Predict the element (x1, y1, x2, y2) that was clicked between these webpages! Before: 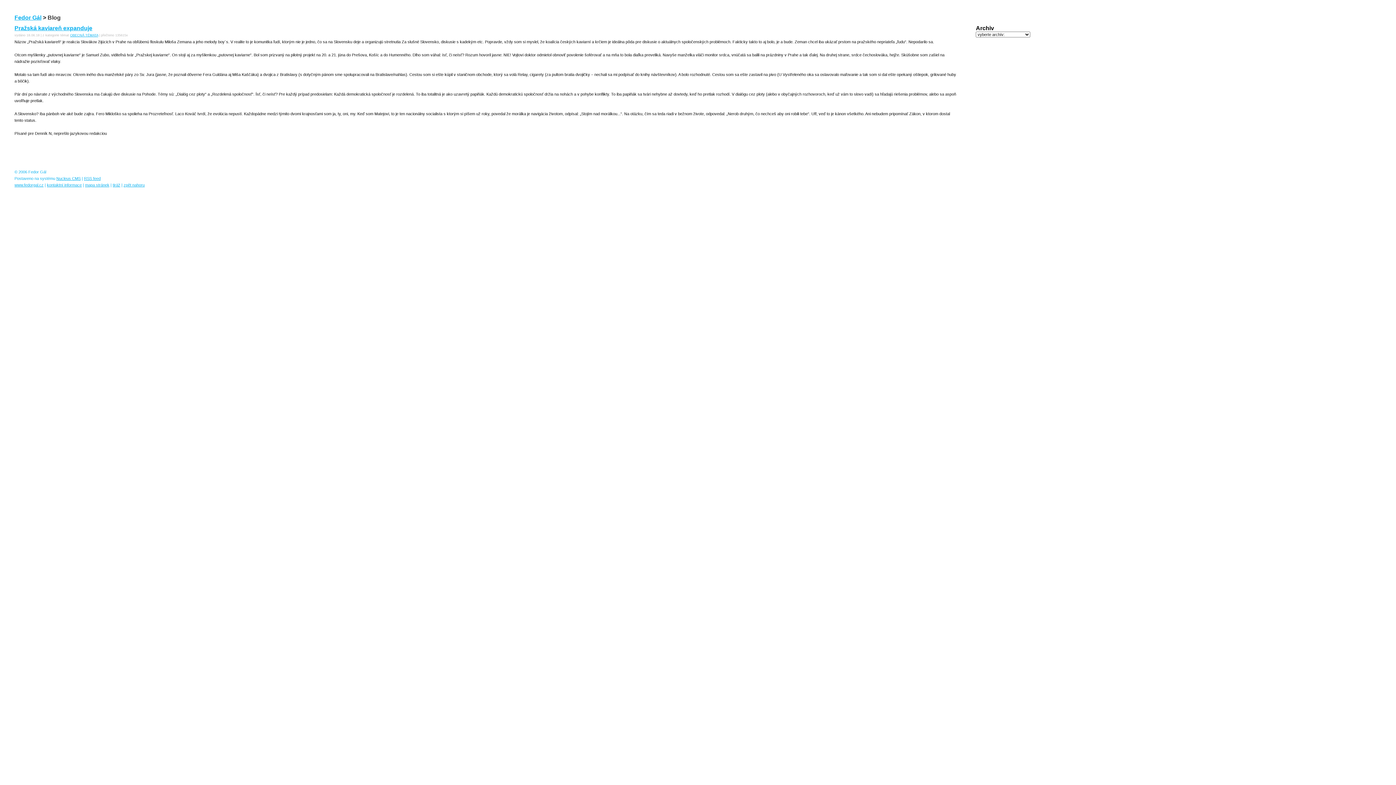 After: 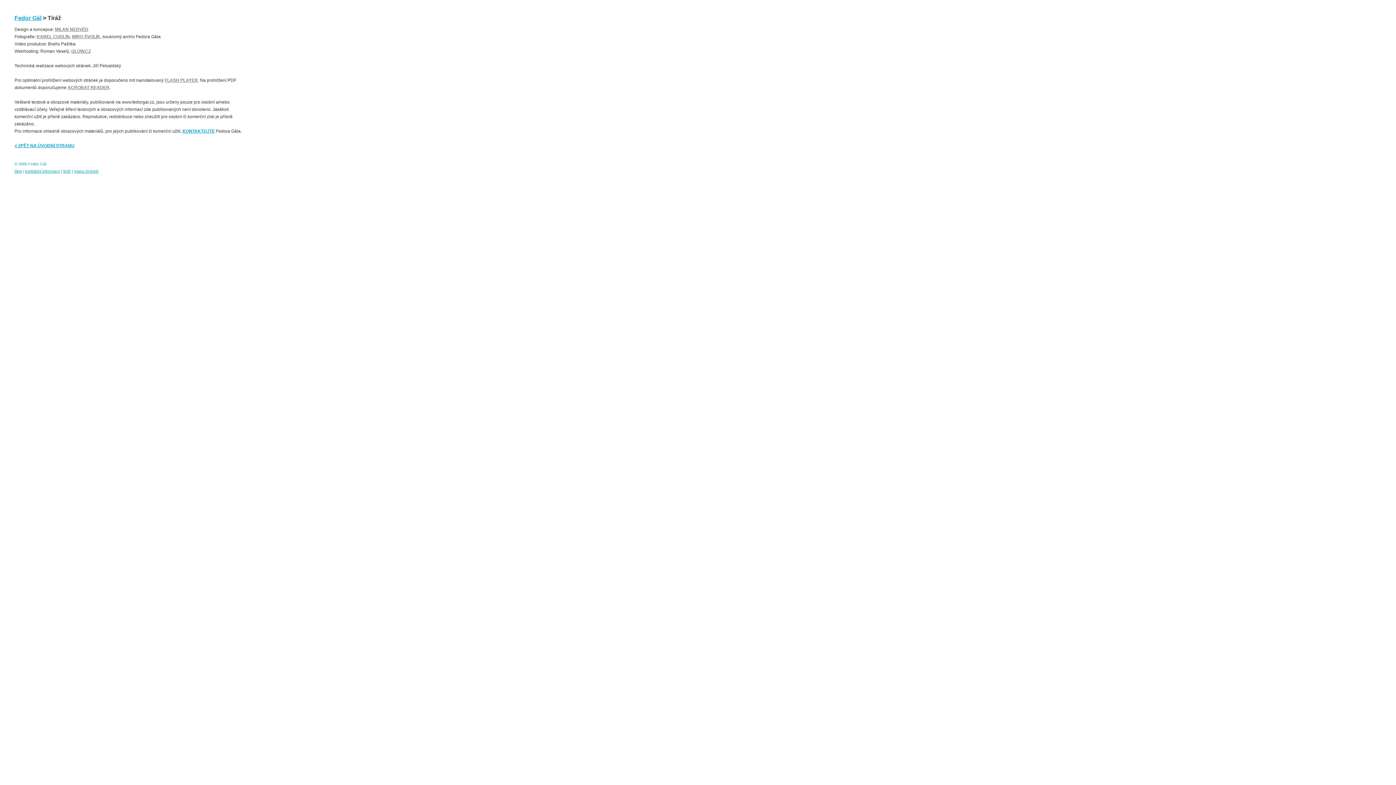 Action: label: tiráž bbox: (112, 182, 120, 187)